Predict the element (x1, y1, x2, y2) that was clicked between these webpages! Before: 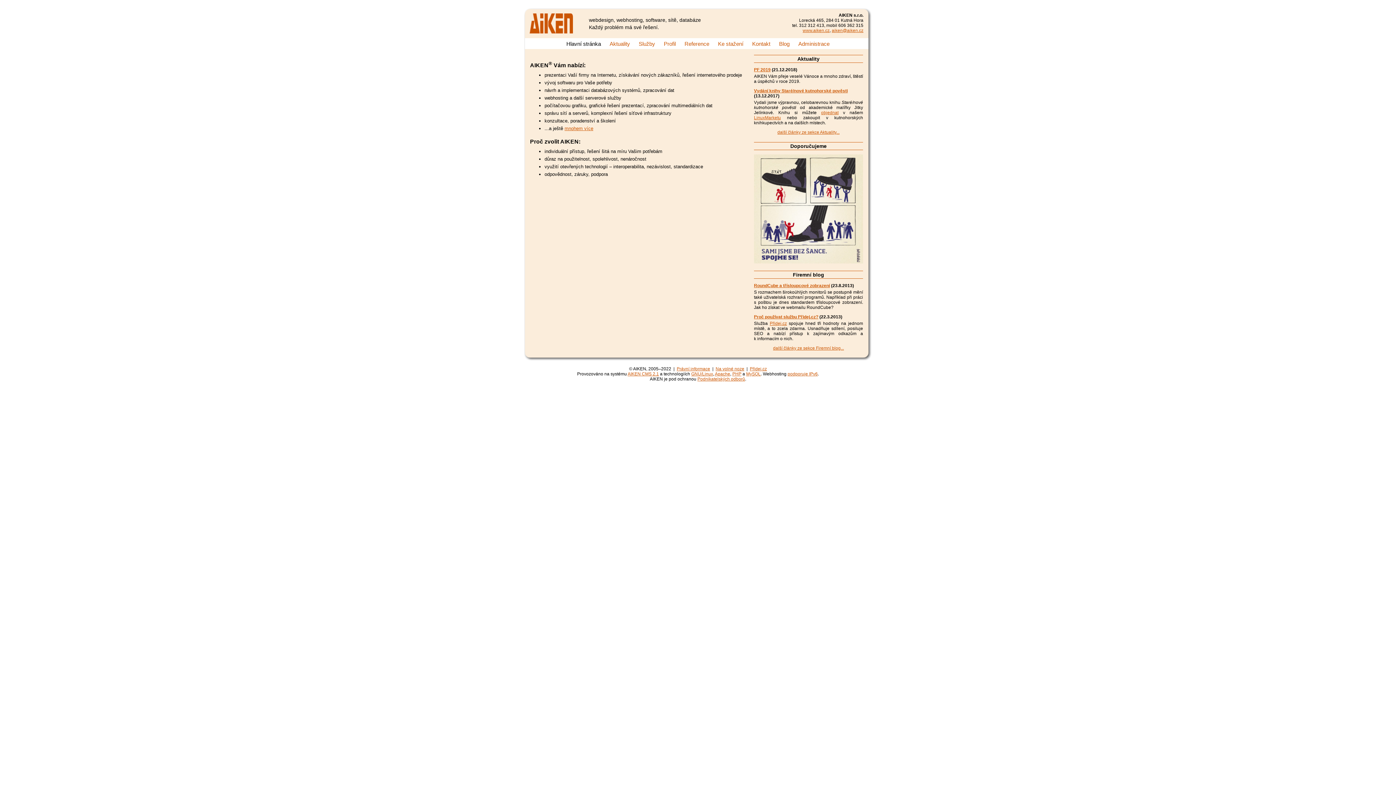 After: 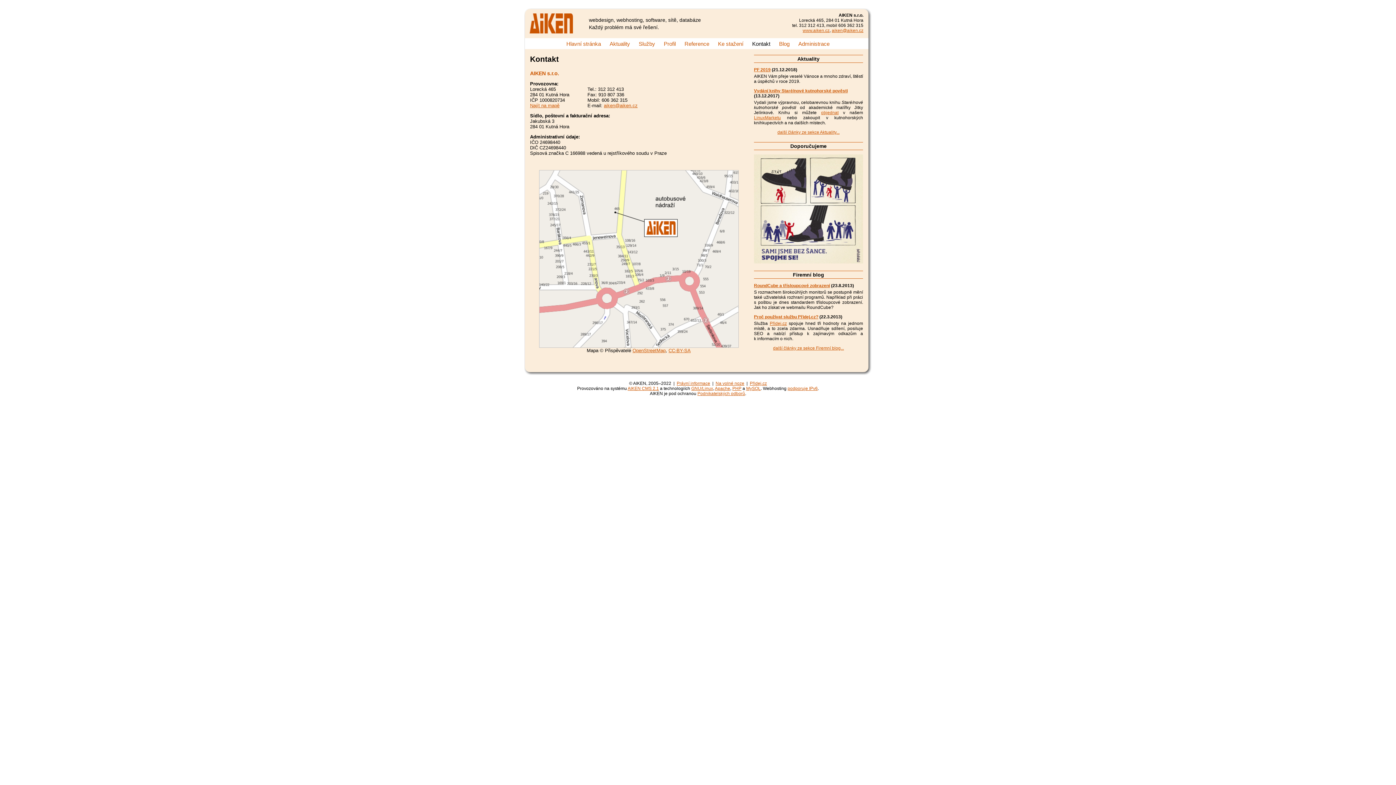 Action: label: Kontakt bbox: (752, 40, 770, 46)